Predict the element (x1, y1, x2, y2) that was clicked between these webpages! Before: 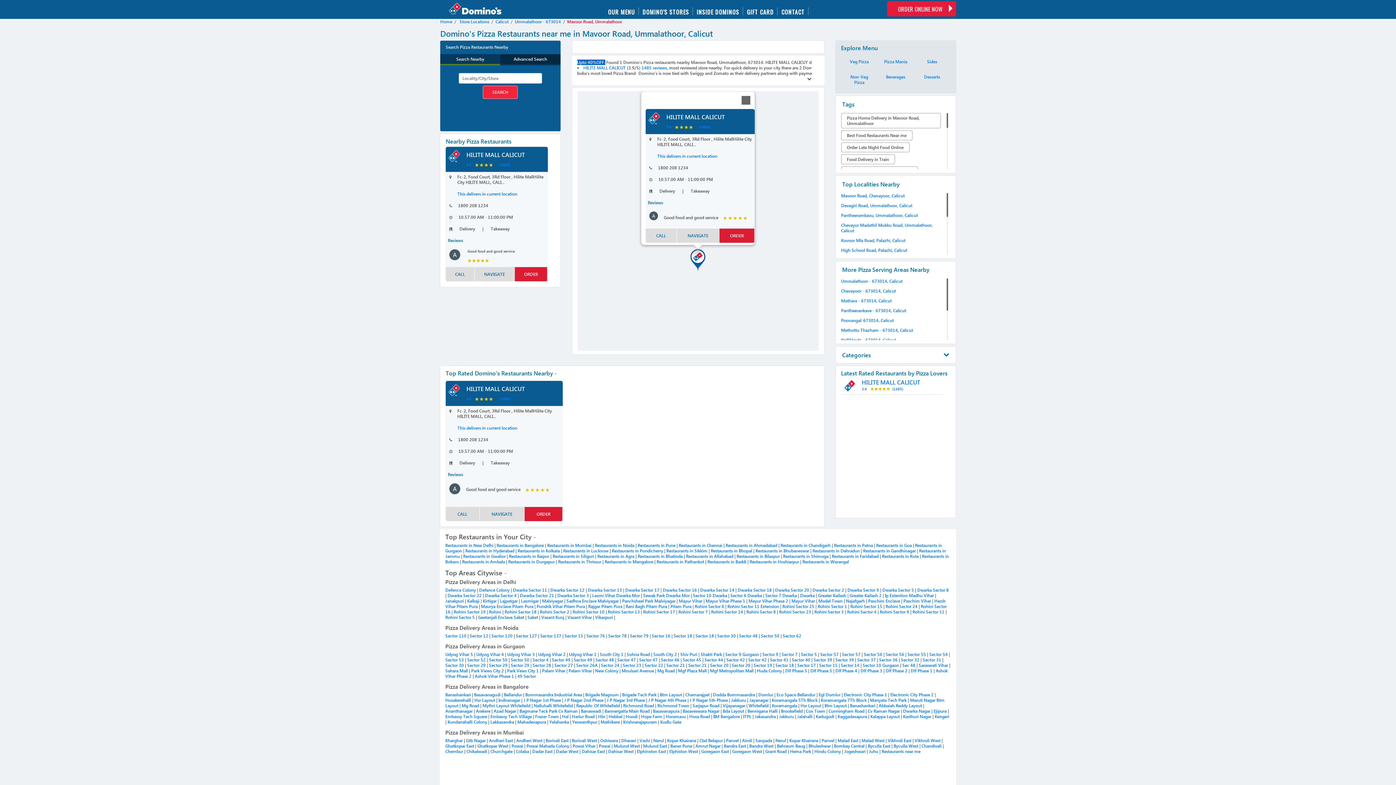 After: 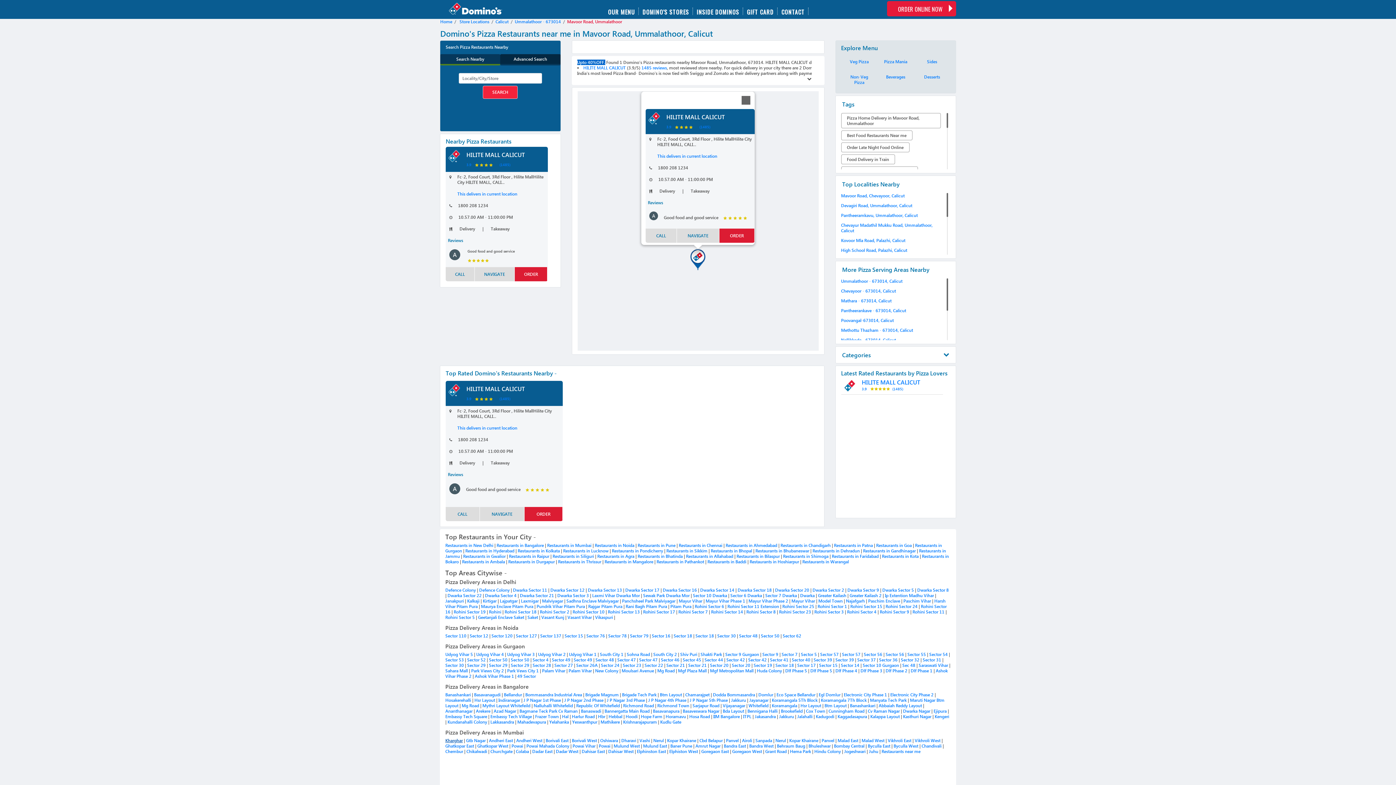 Action: bbox: (445, 738, 462, 743) label: Kharghar